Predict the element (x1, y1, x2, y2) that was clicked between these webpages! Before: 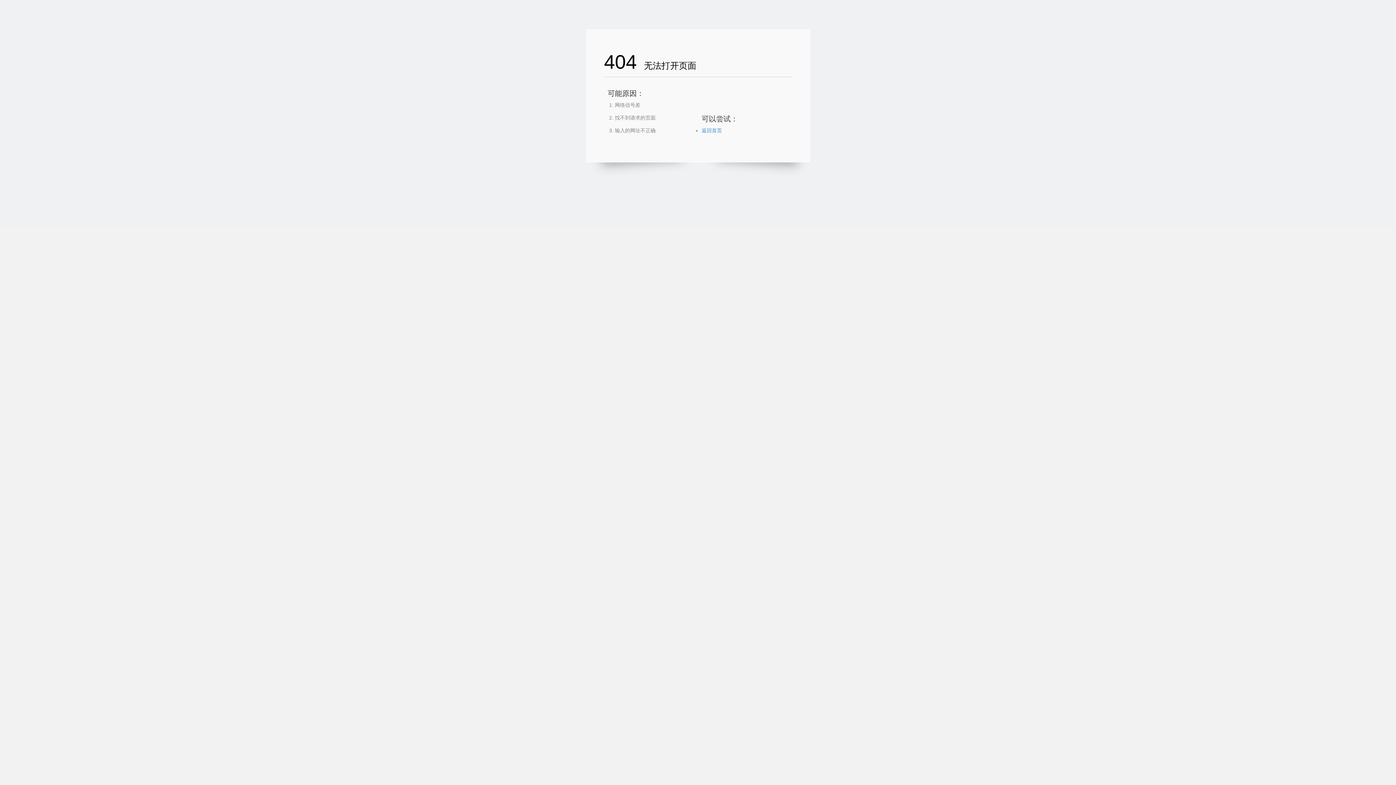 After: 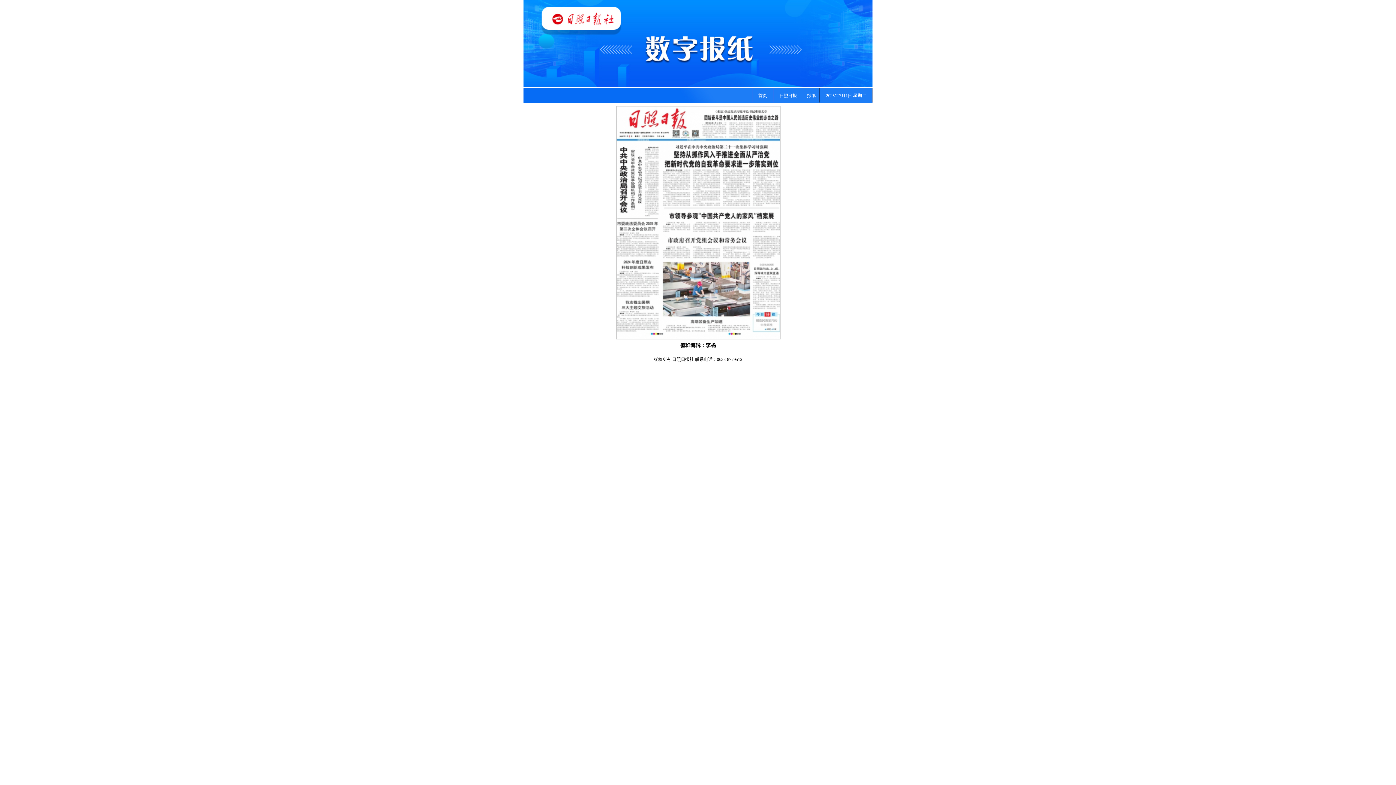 Action: bbox: (701, 127, 722, 133) label: 返回首页